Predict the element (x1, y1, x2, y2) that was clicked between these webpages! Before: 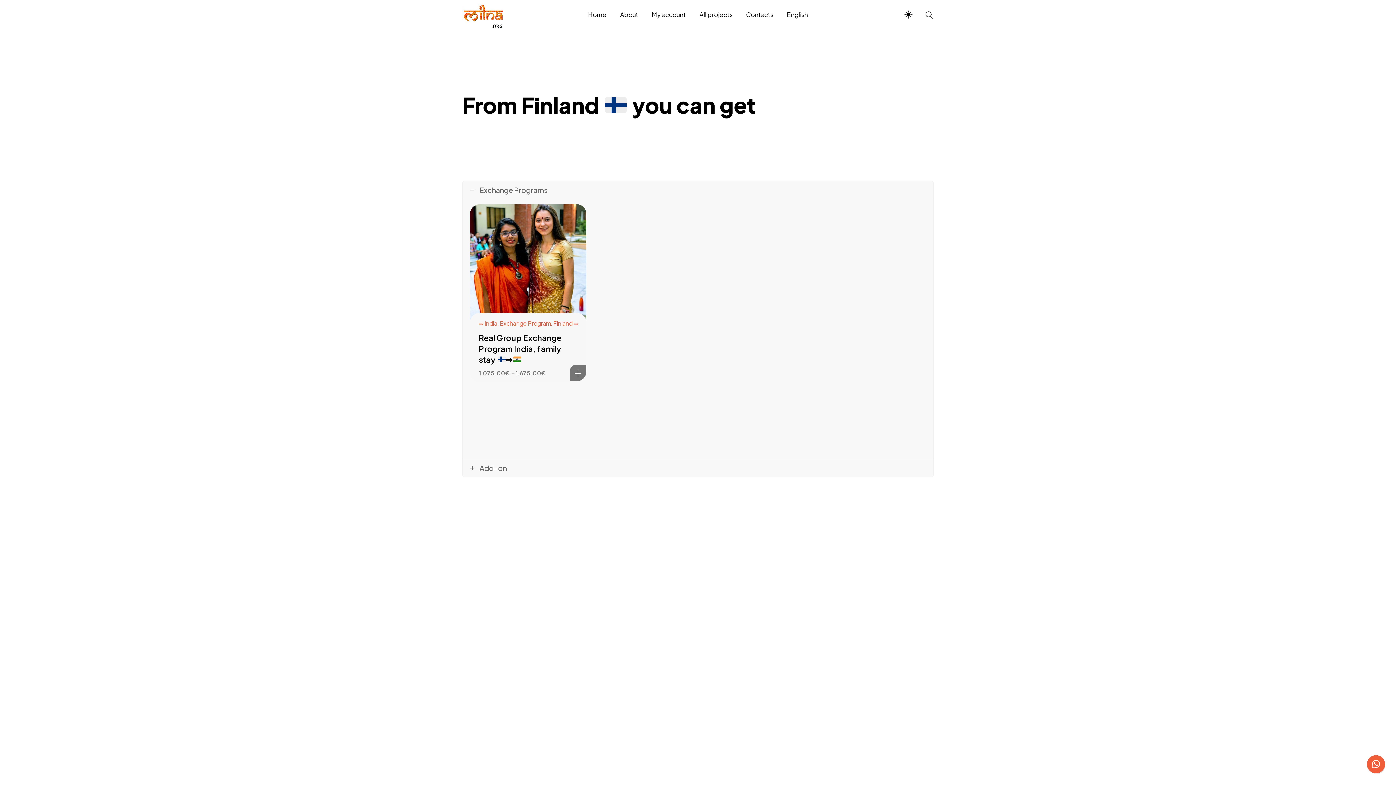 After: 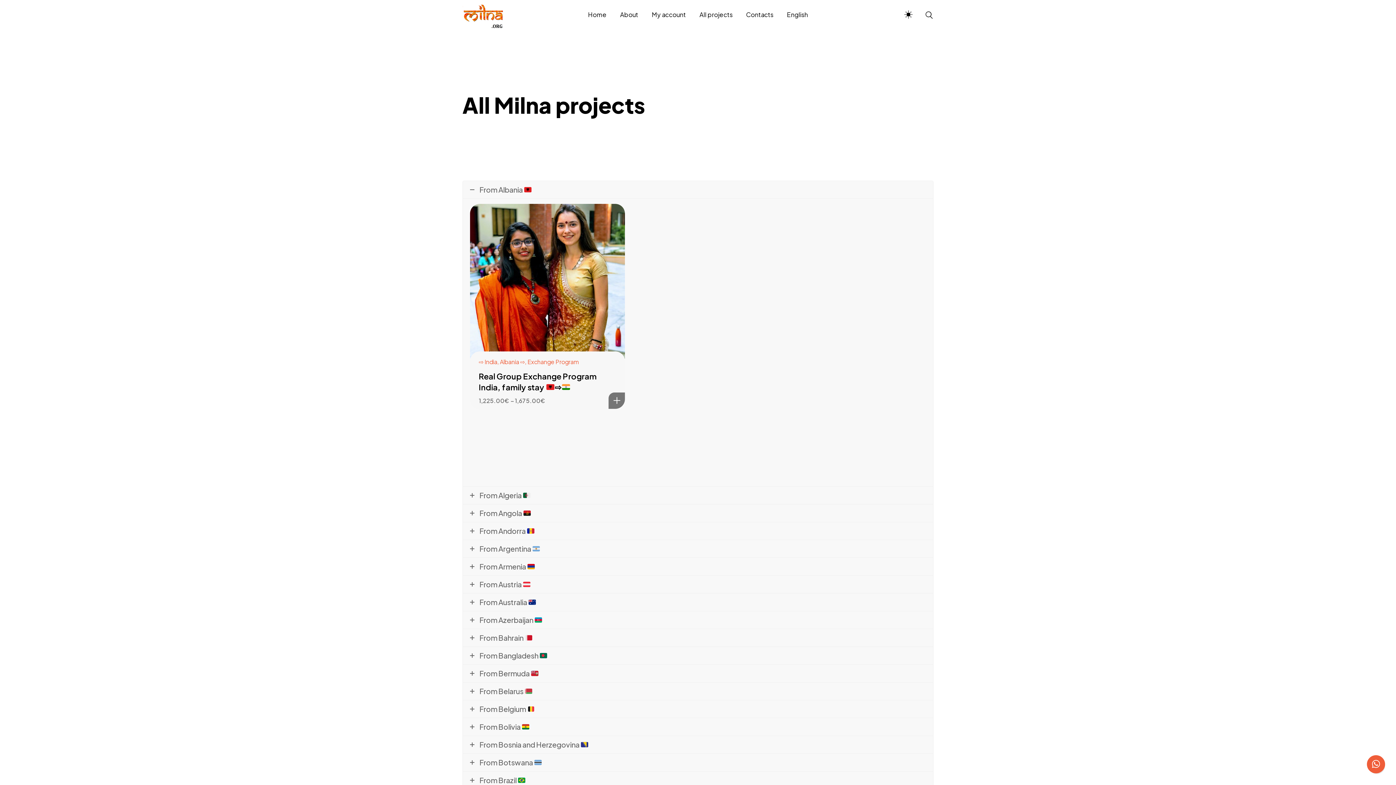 Action: label: All projects bbox: (692, 10, 739, 19)